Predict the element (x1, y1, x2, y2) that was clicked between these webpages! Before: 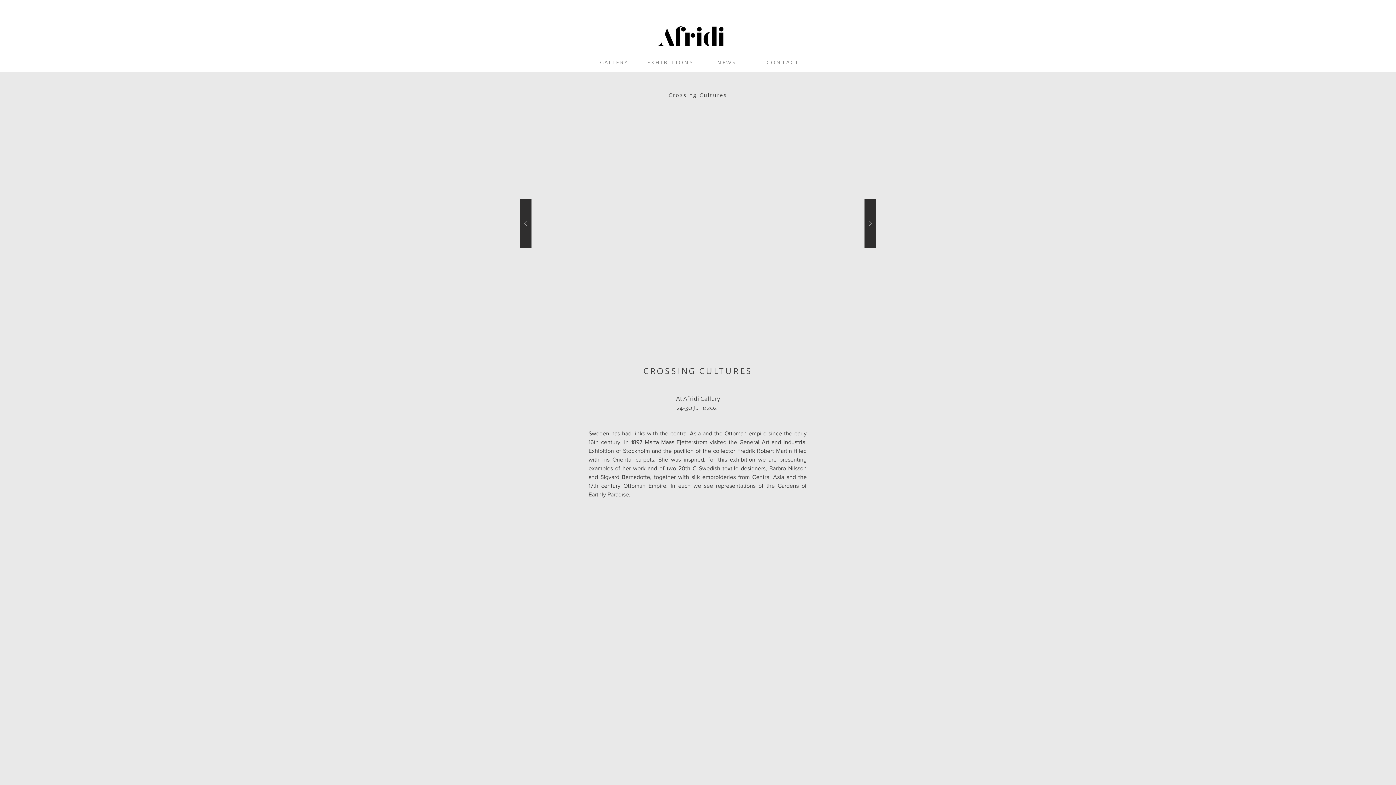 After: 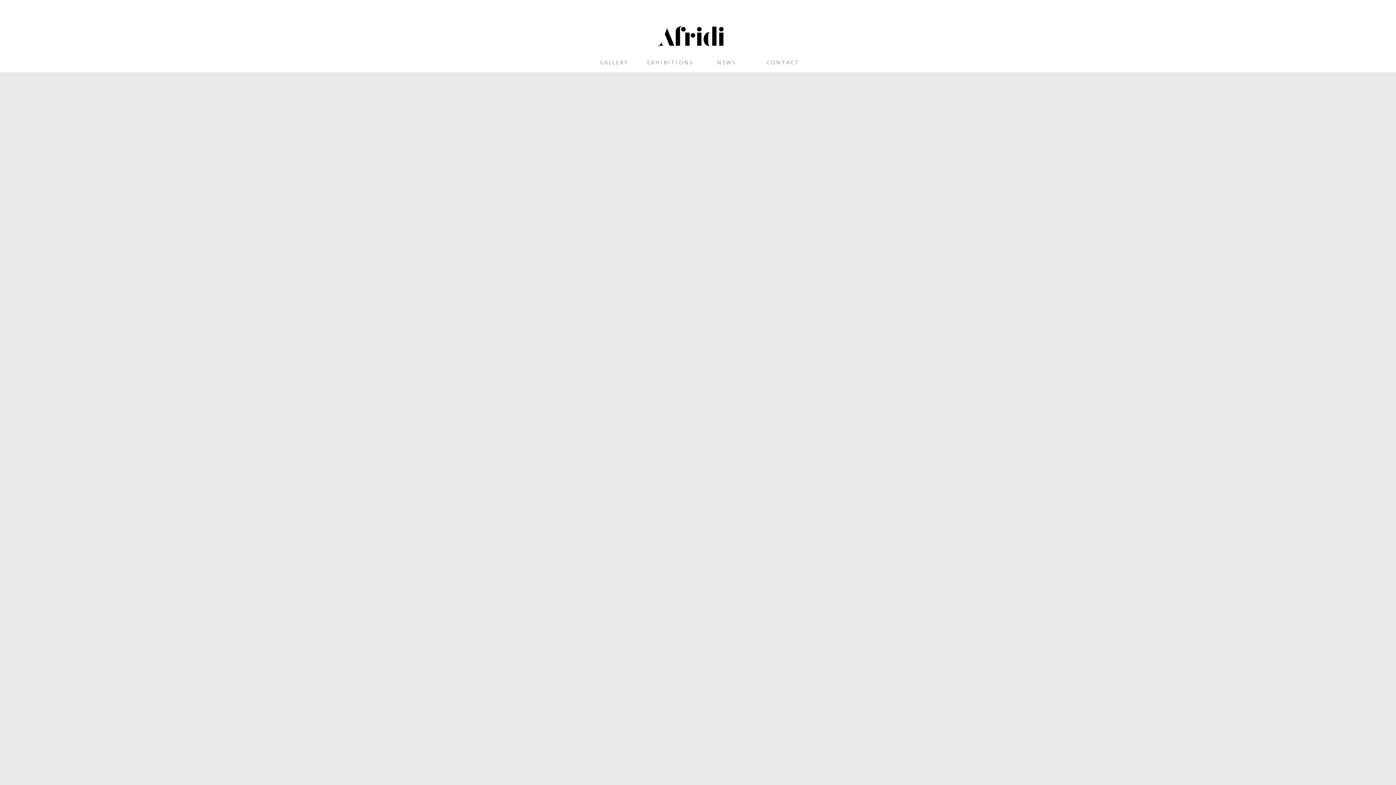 Action: bbox: (658, 26, 723, 46)